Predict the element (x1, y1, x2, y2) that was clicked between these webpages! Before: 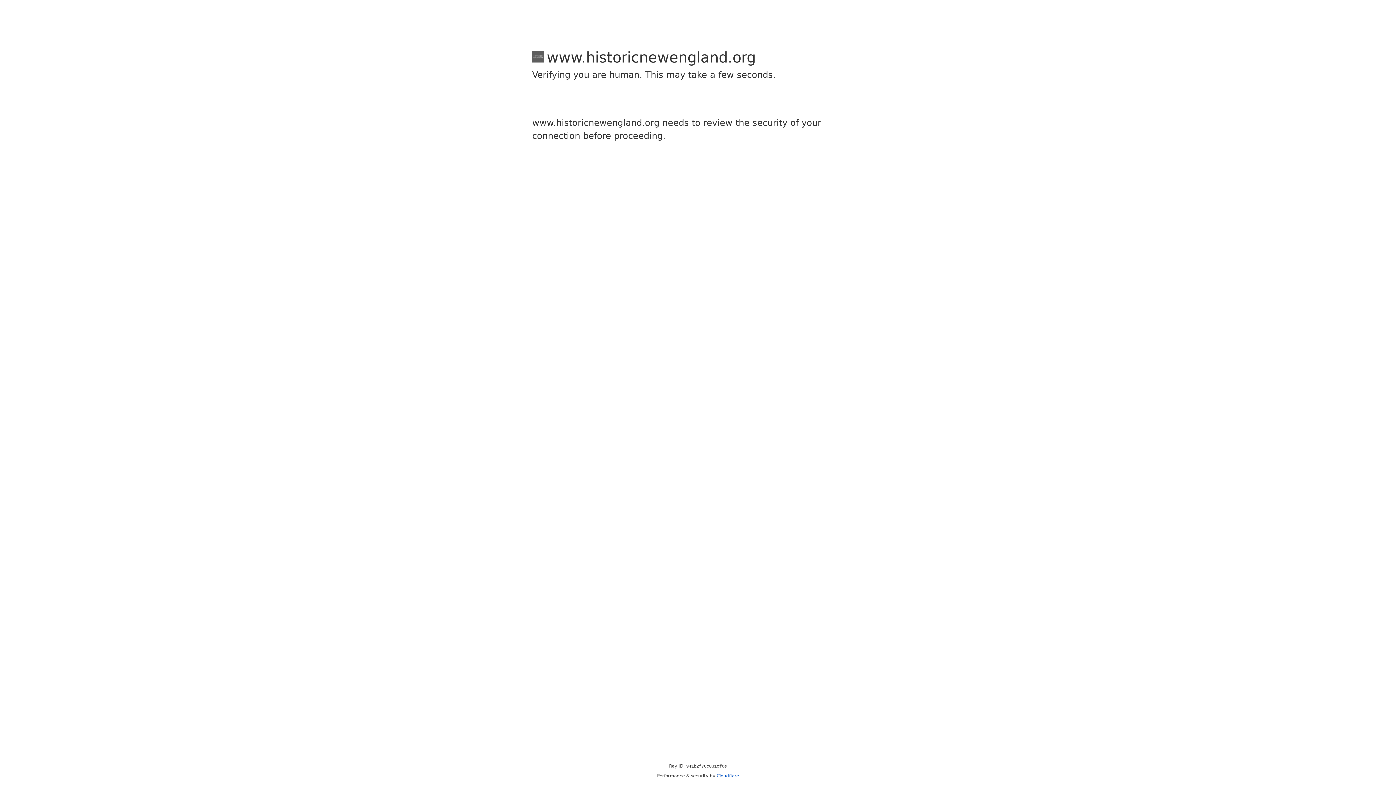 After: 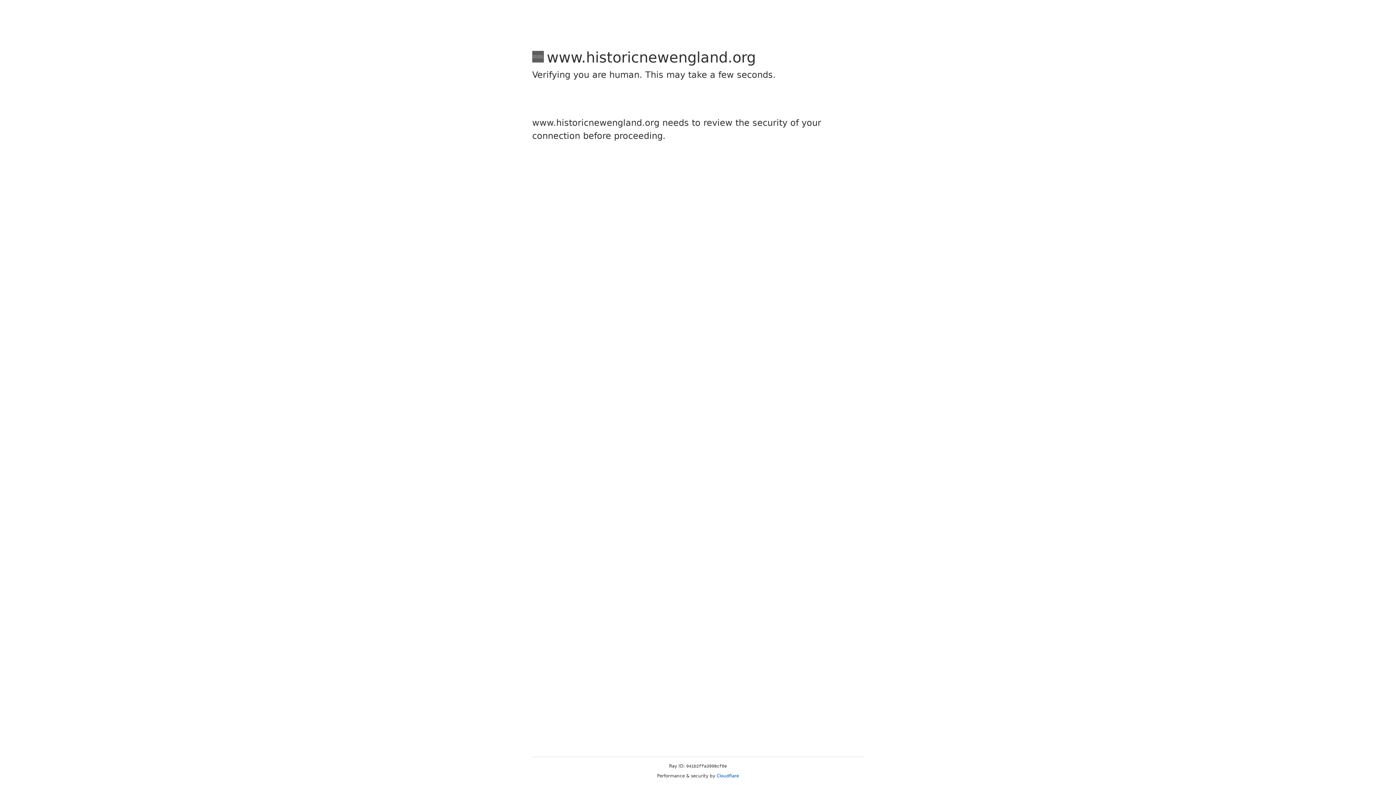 Action: bbox: (716, 773, 739, 778) label: Cloudflare